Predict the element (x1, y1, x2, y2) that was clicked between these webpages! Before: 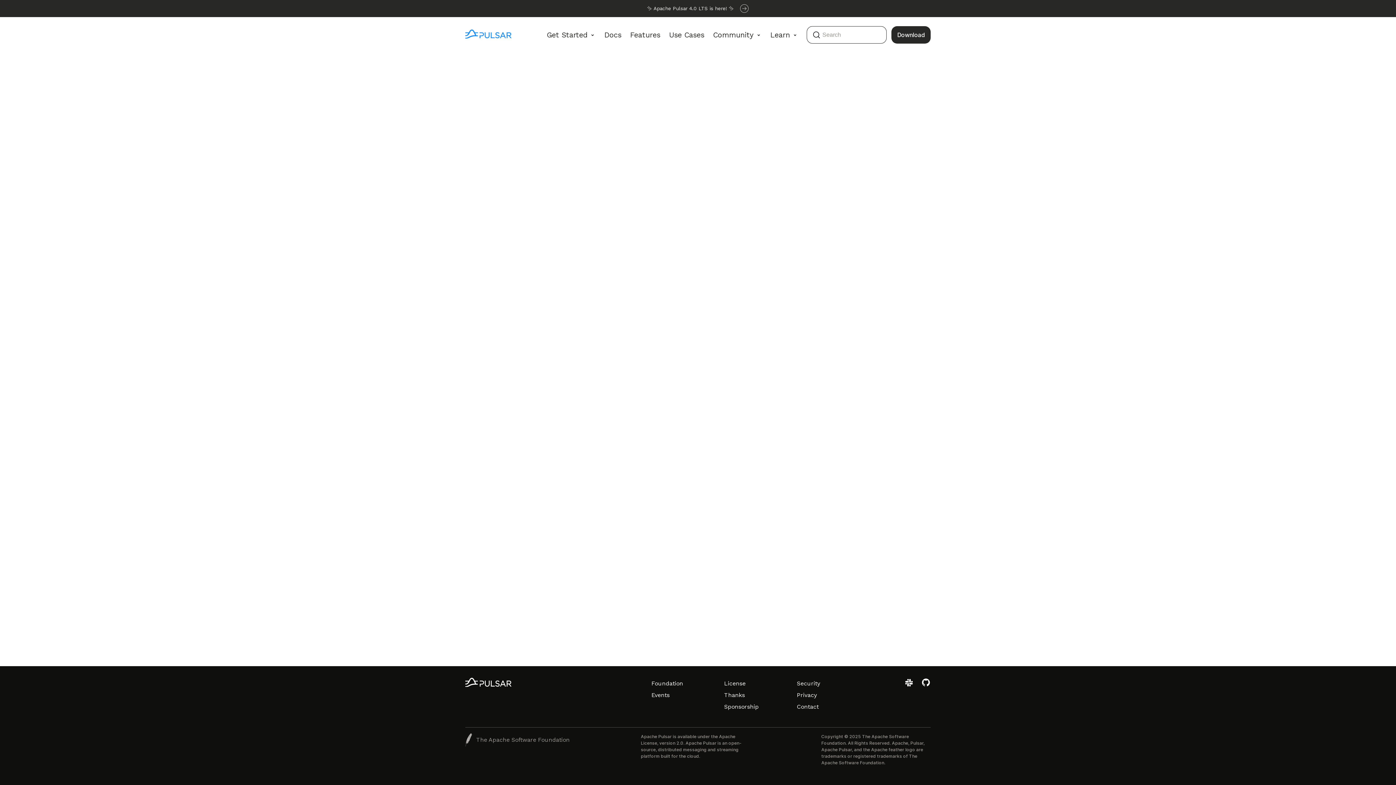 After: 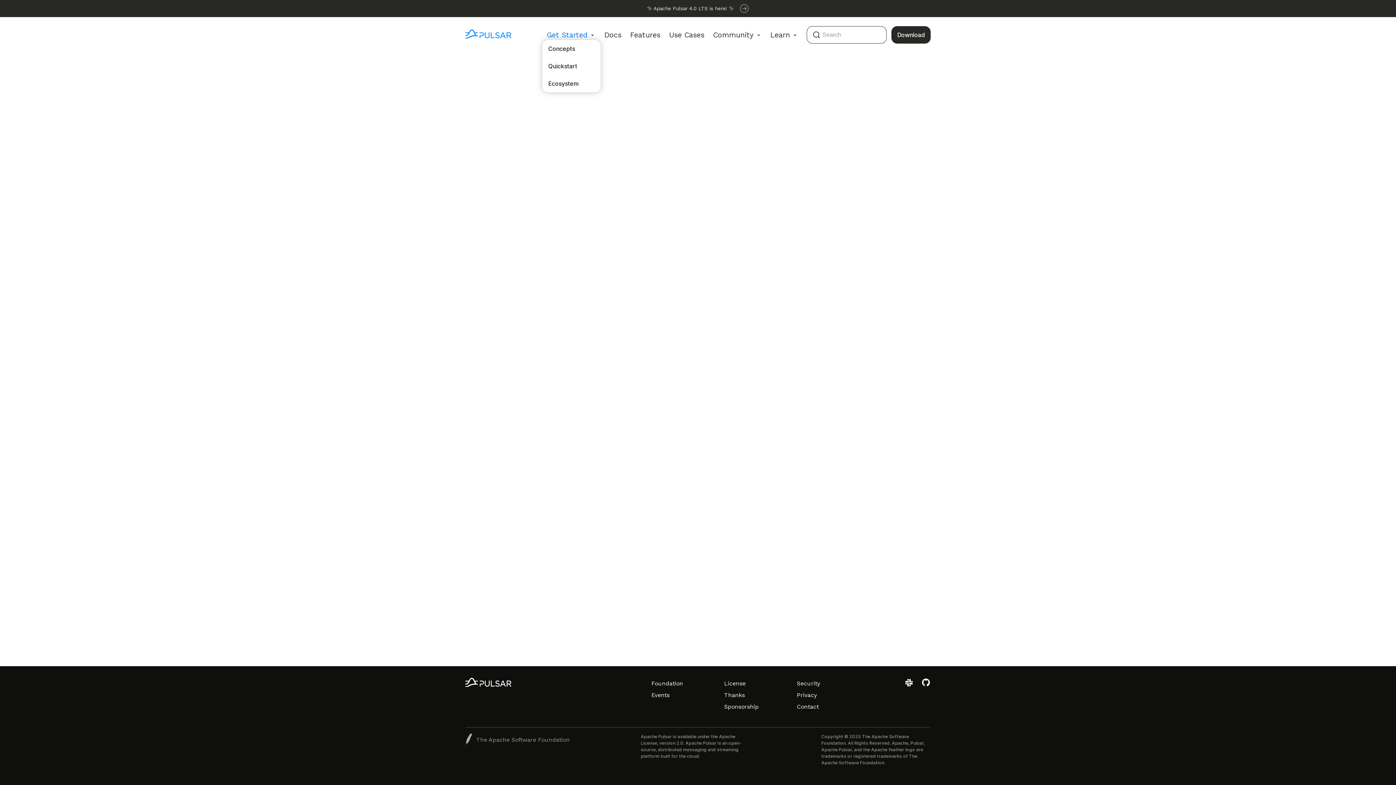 Action: bbox: (546, 31, 595, 38) label: Get Started